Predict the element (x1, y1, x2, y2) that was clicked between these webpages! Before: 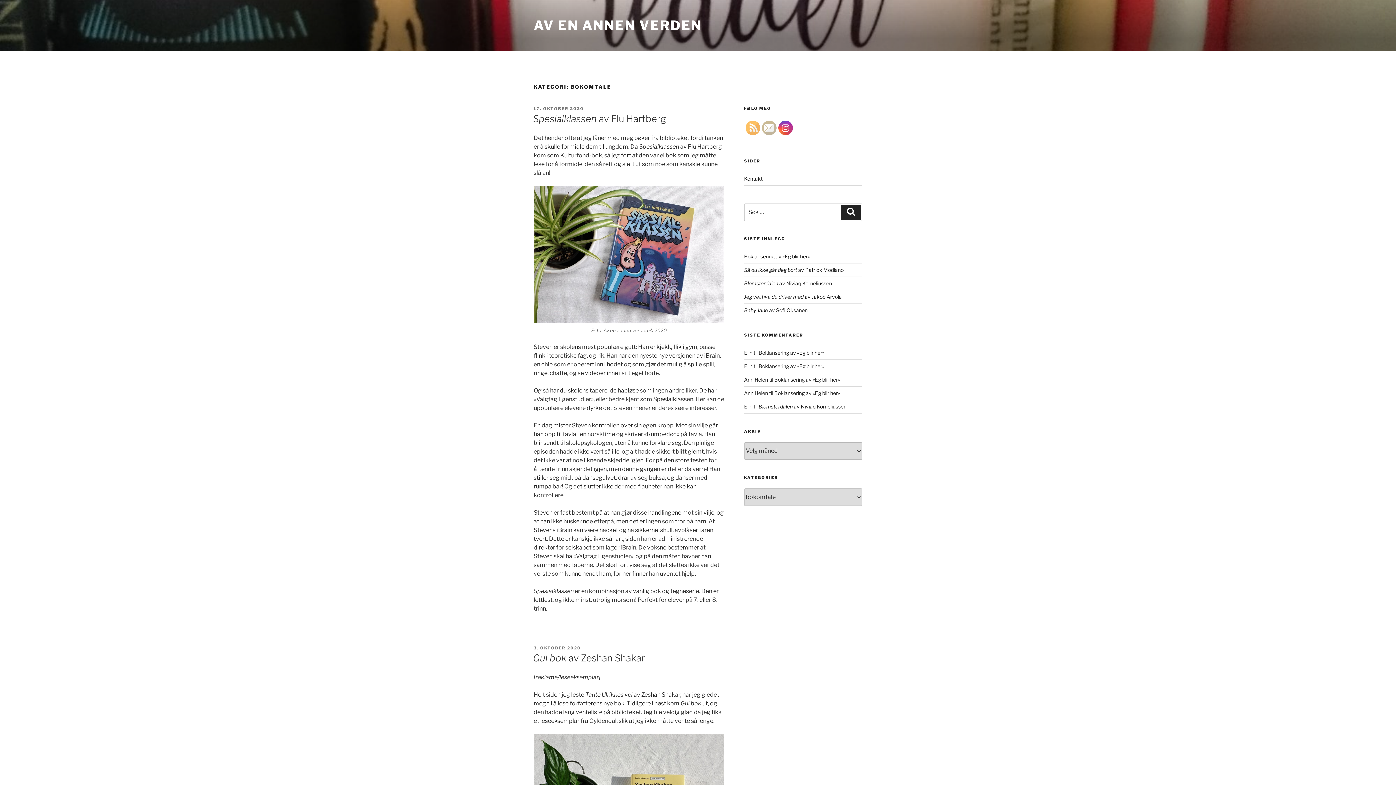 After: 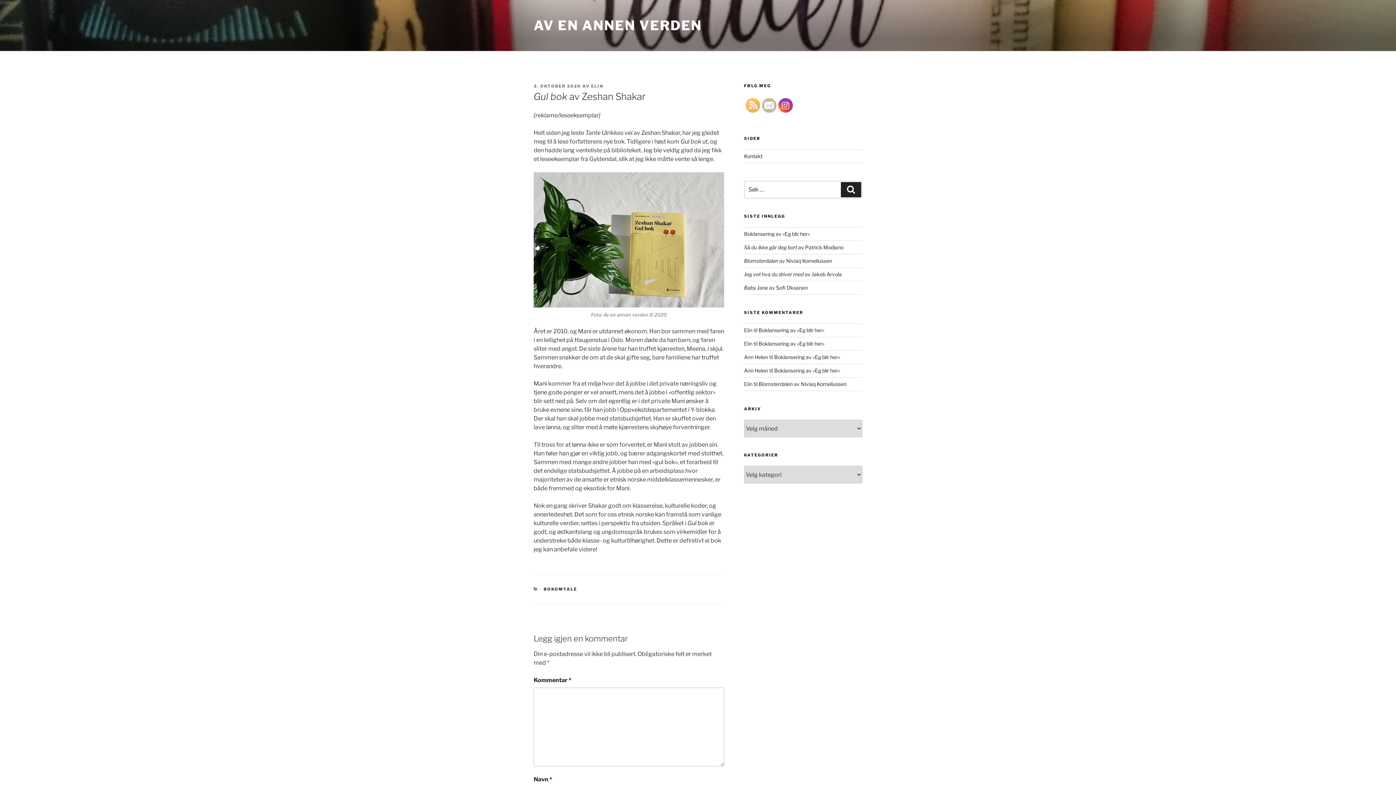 Action: label: 3. OKTOBER 2020 bbox: (533, 645, 581, 650)